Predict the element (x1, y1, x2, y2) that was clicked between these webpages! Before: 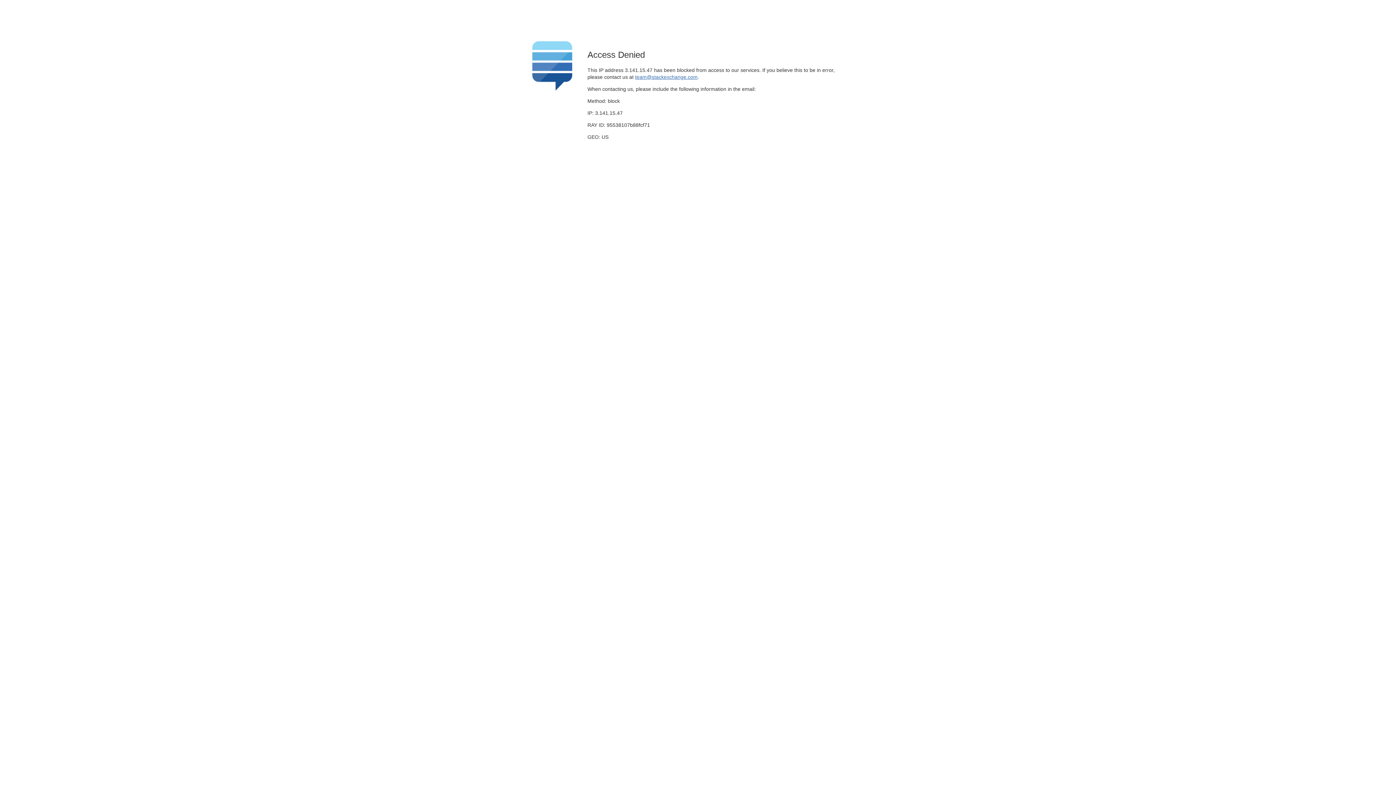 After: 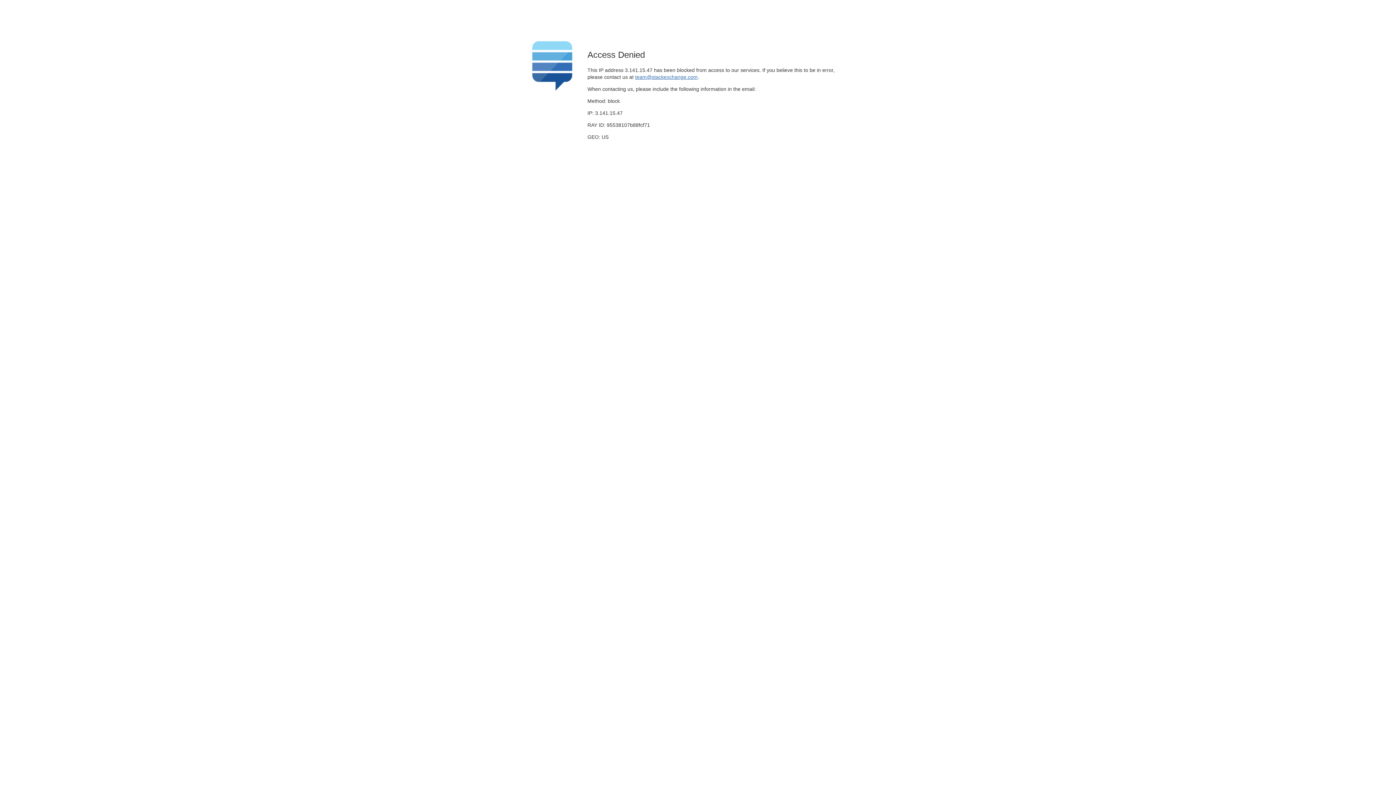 Action: bbox: (635, 74, 697, 79) label: team@stackexchange.com